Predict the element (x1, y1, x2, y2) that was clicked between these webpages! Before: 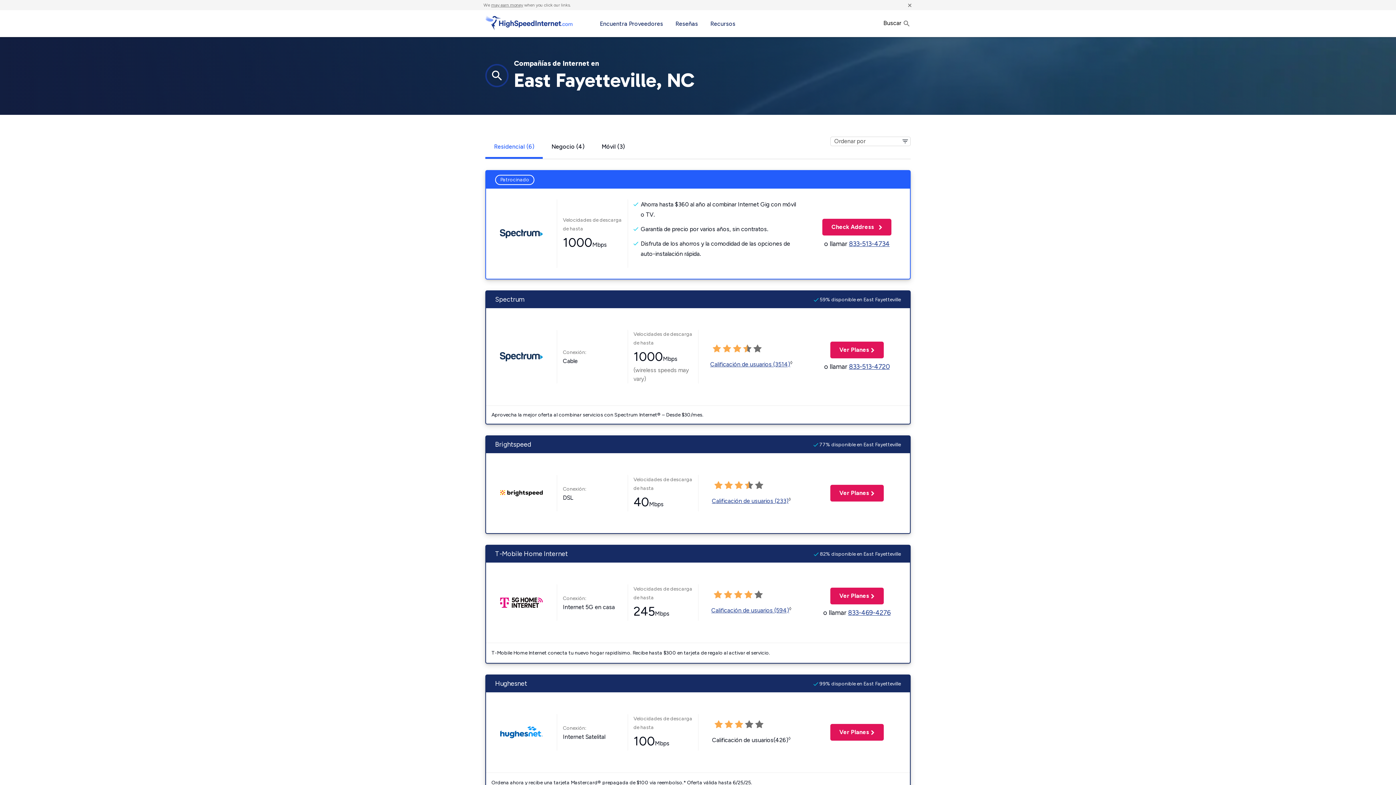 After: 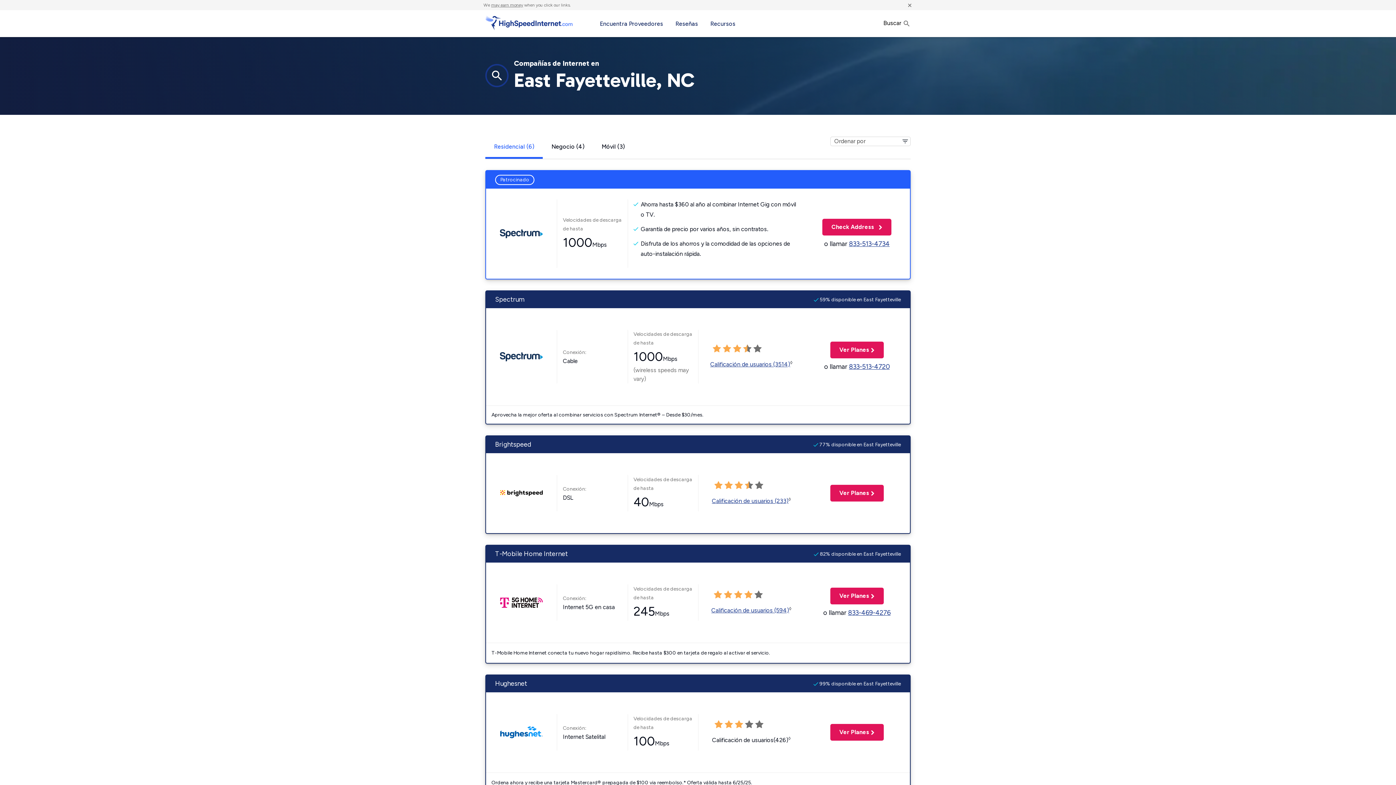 Action: bbox: (498, 352, 544, 359)